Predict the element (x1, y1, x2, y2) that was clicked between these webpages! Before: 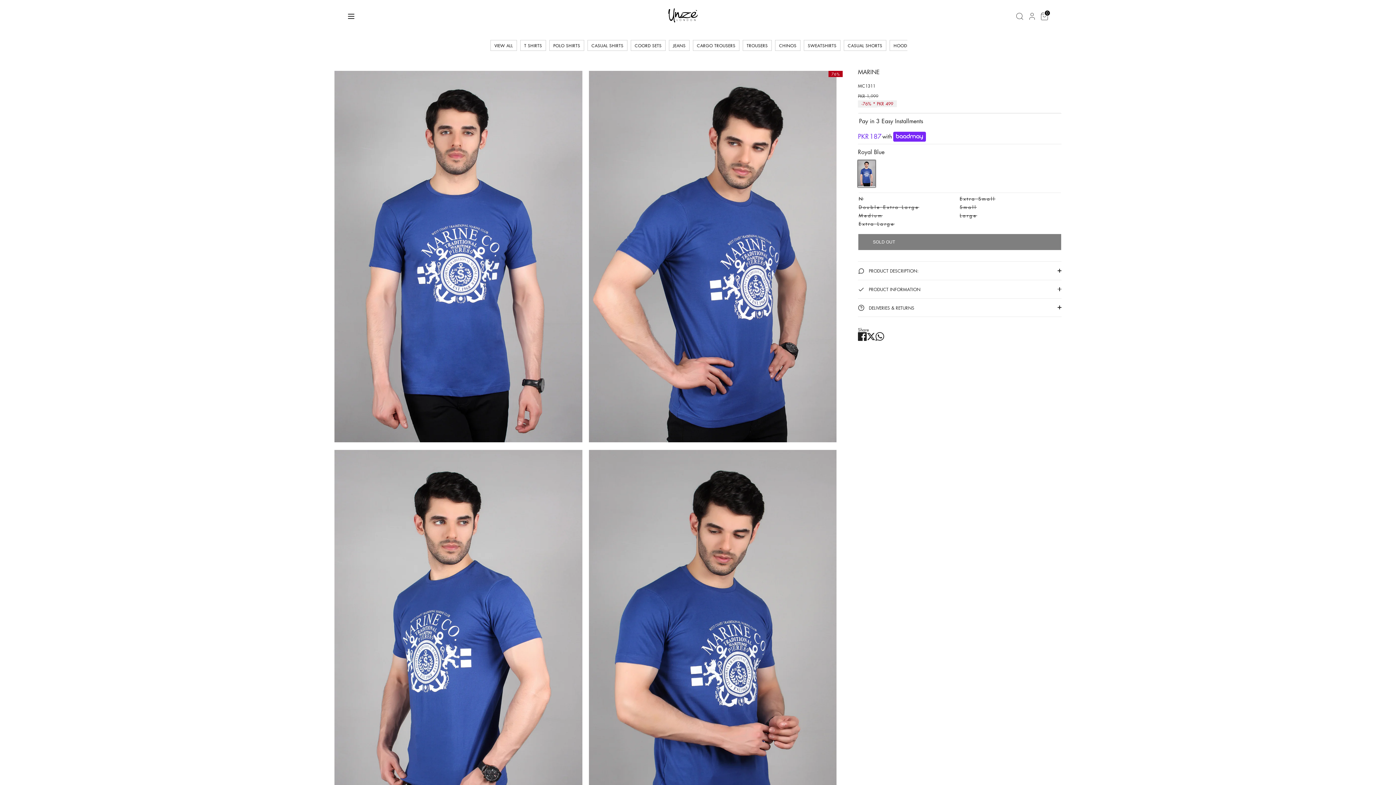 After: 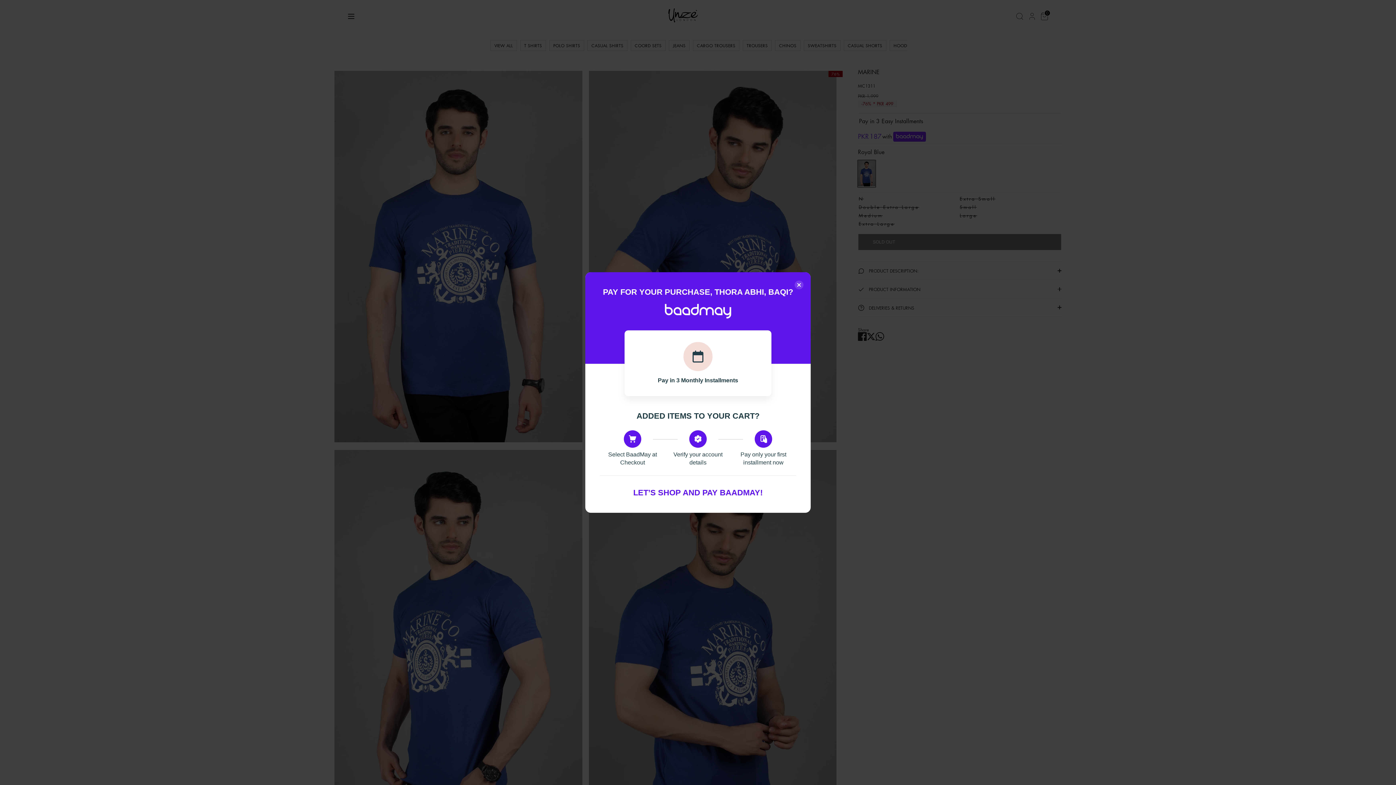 Action: bbox: (893, 128, 928, 145)